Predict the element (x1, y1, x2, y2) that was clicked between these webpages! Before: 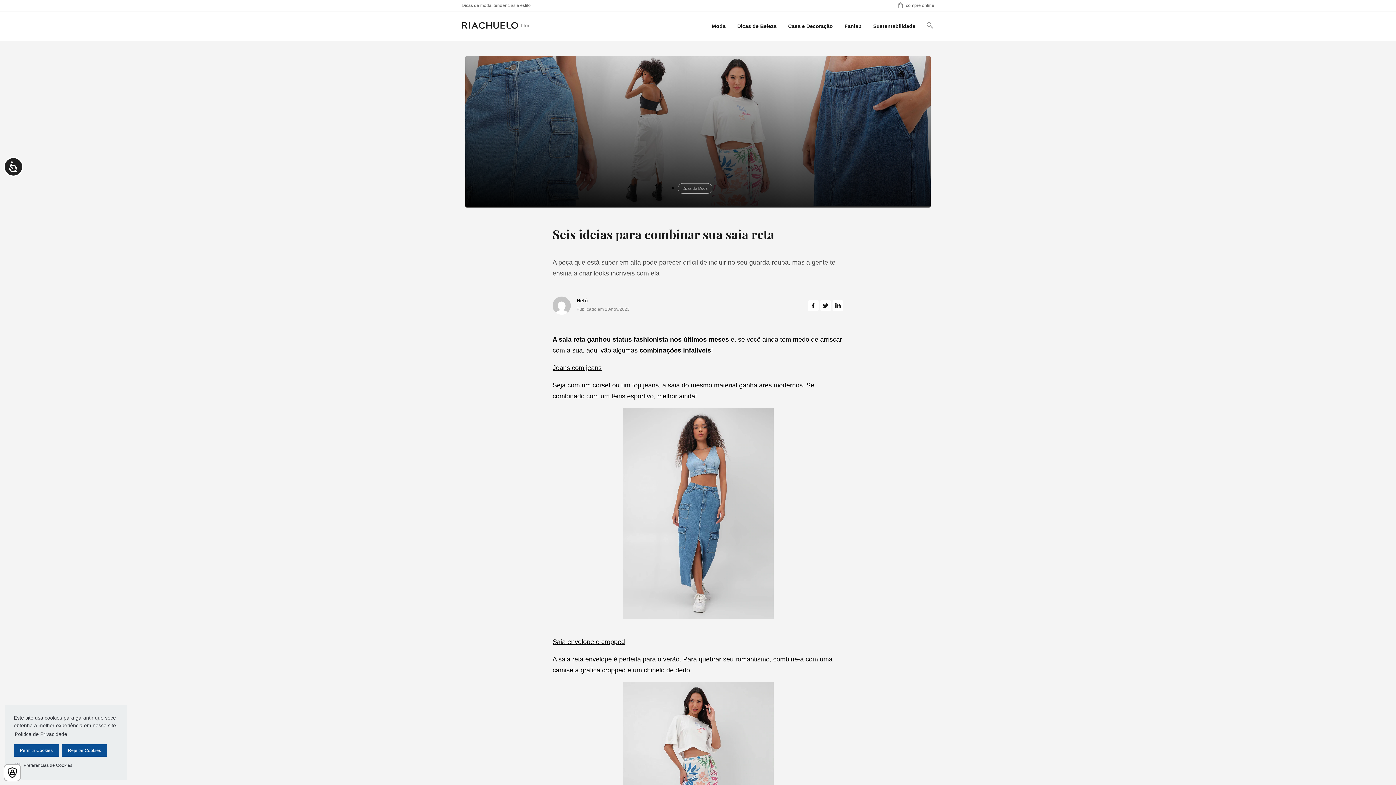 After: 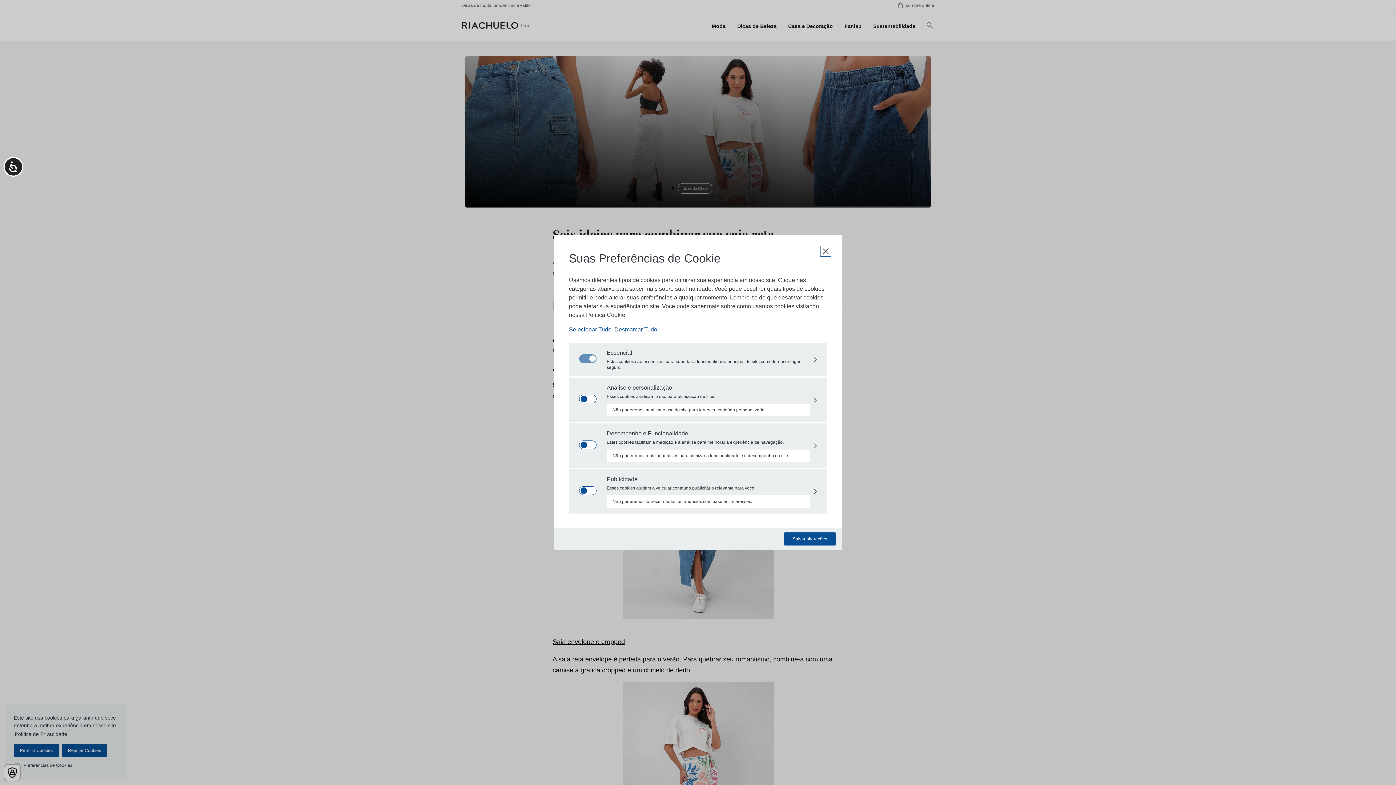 Action: label: Gerenciar Preferências bbox: (3, 764, 21, 781)